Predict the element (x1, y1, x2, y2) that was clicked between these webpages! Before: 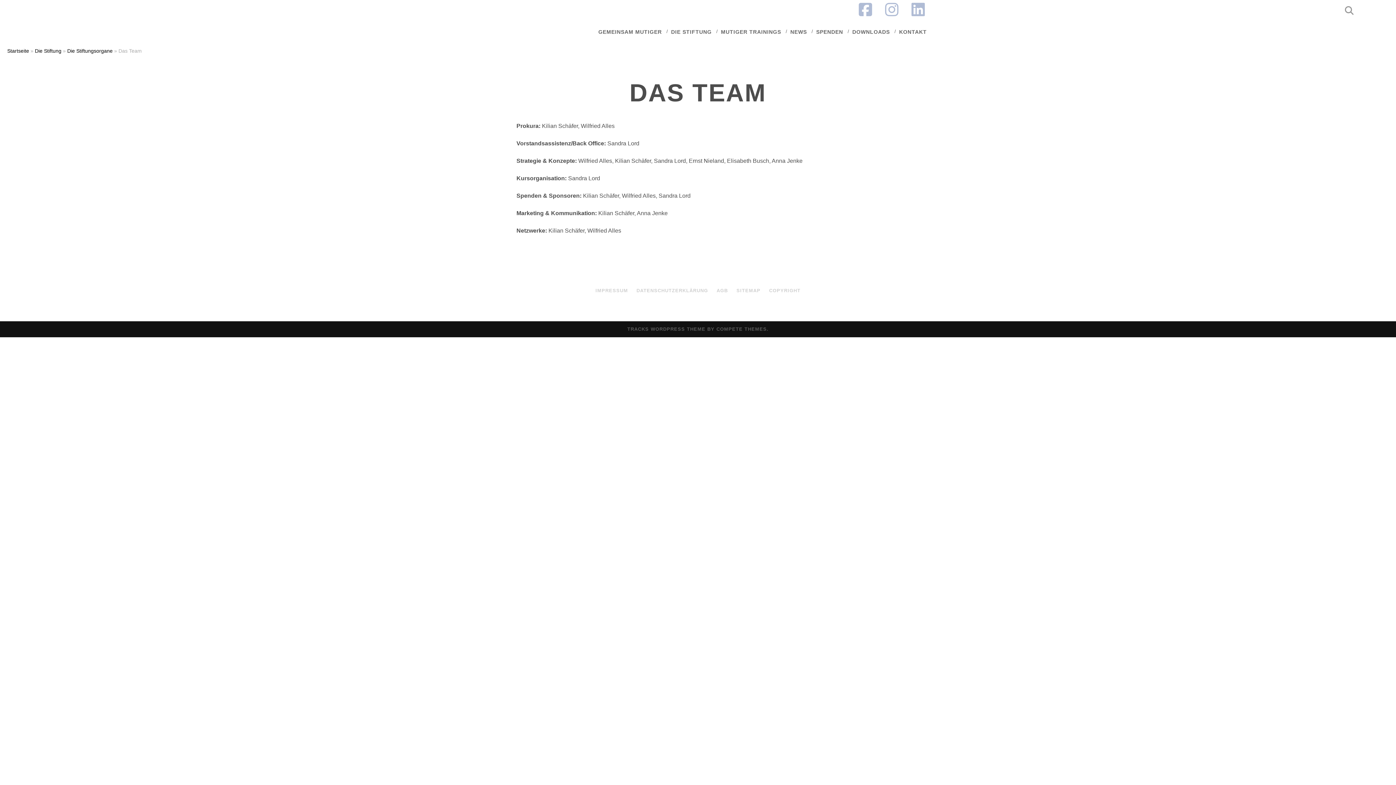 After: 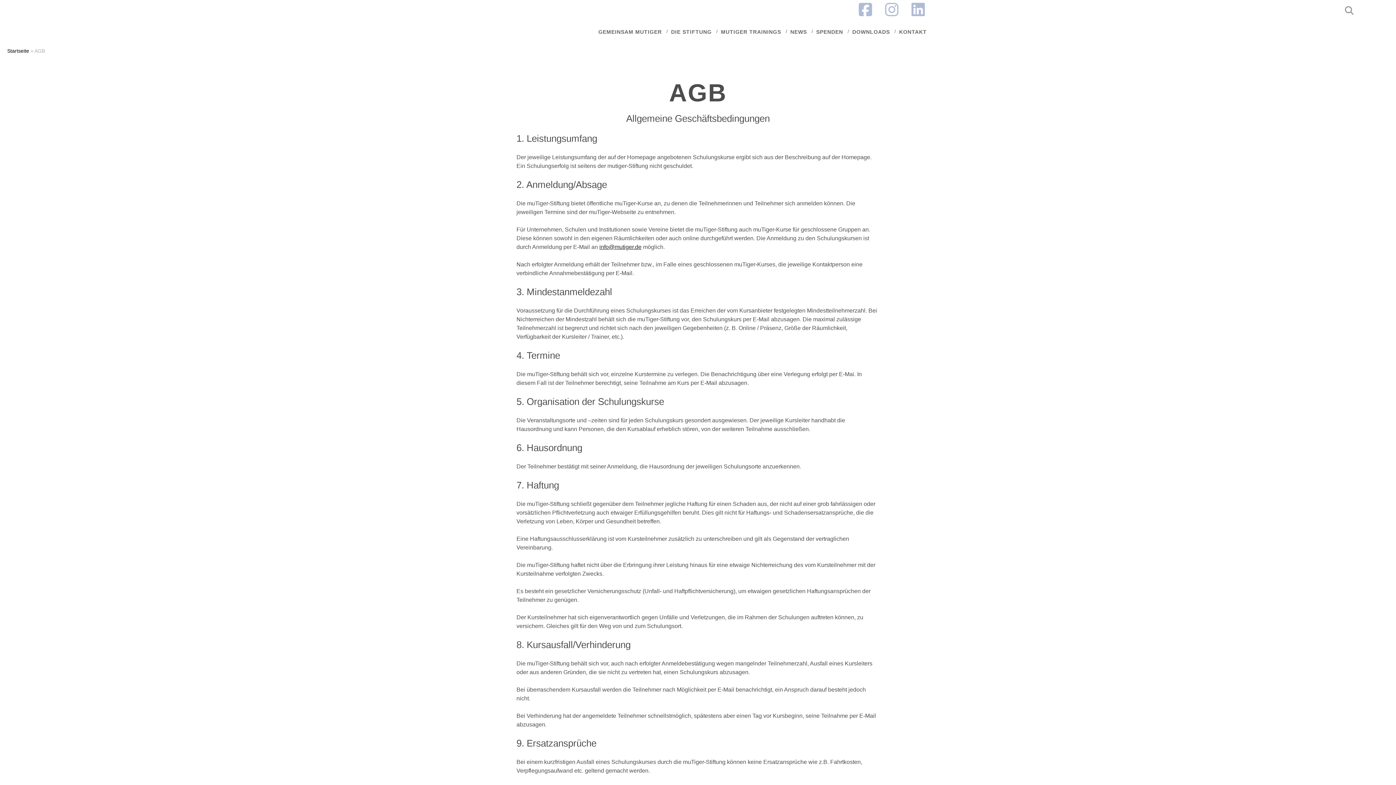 Action: label: AGB bbox: (713, 286, 731, 295)